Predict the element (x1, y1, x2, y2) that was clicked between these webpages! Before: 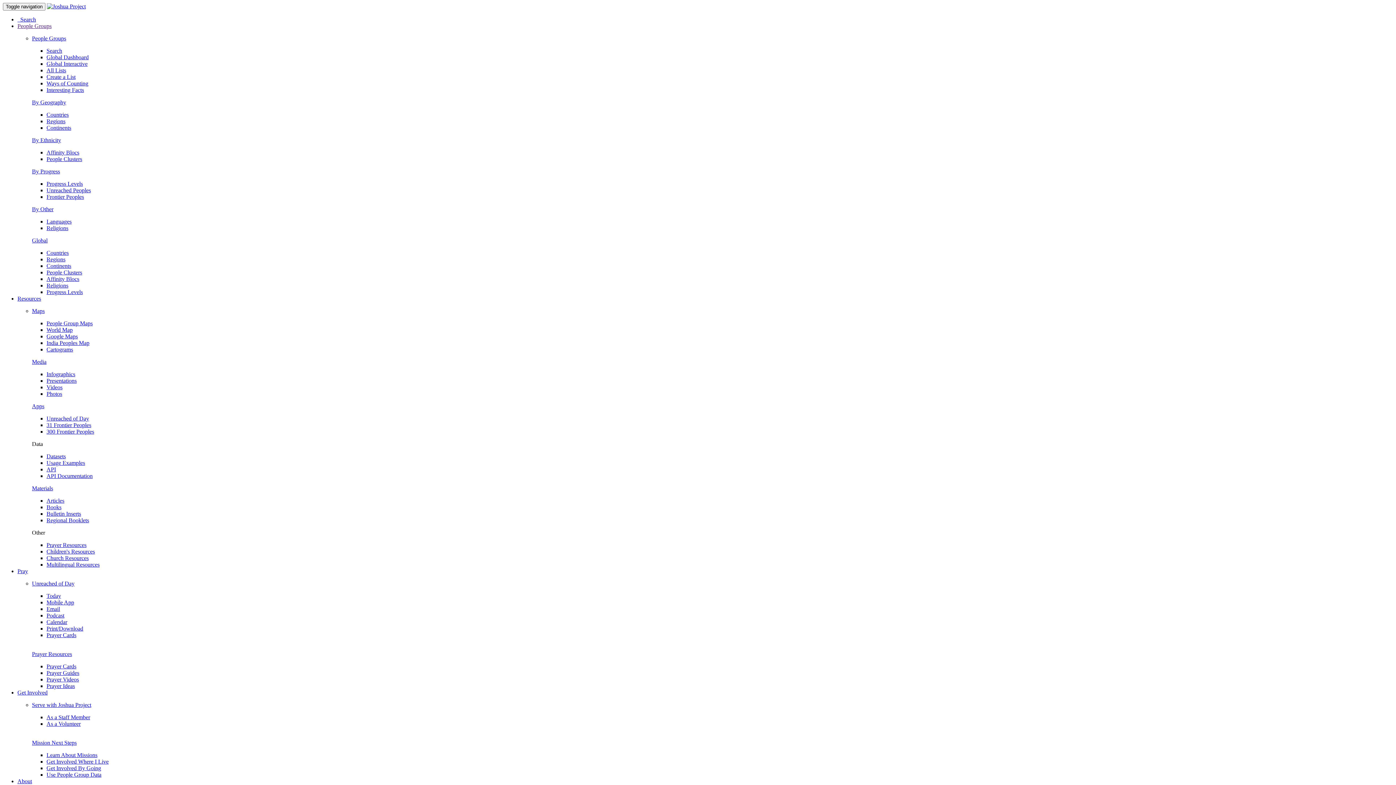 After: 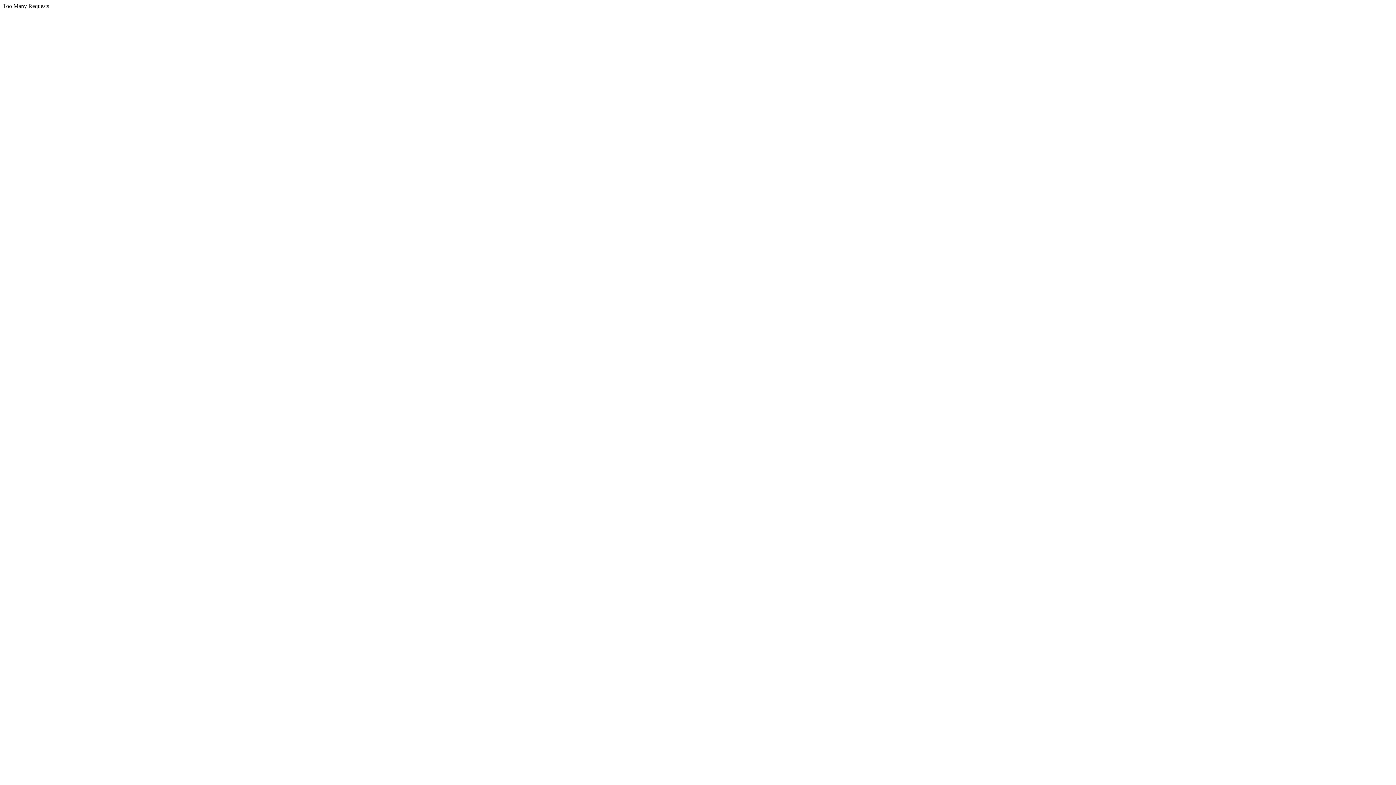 Action: bbox: (46, 384, 62, 390) label: Videos